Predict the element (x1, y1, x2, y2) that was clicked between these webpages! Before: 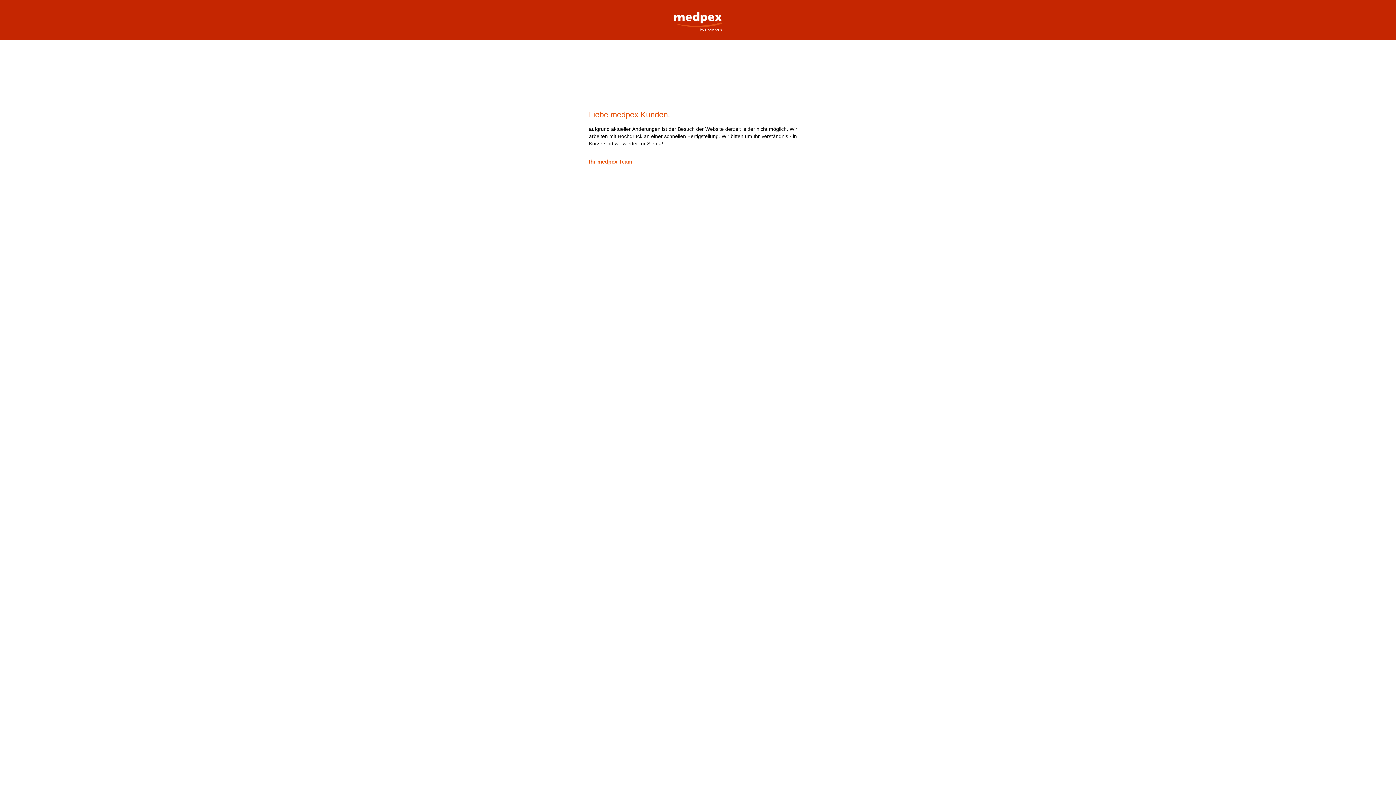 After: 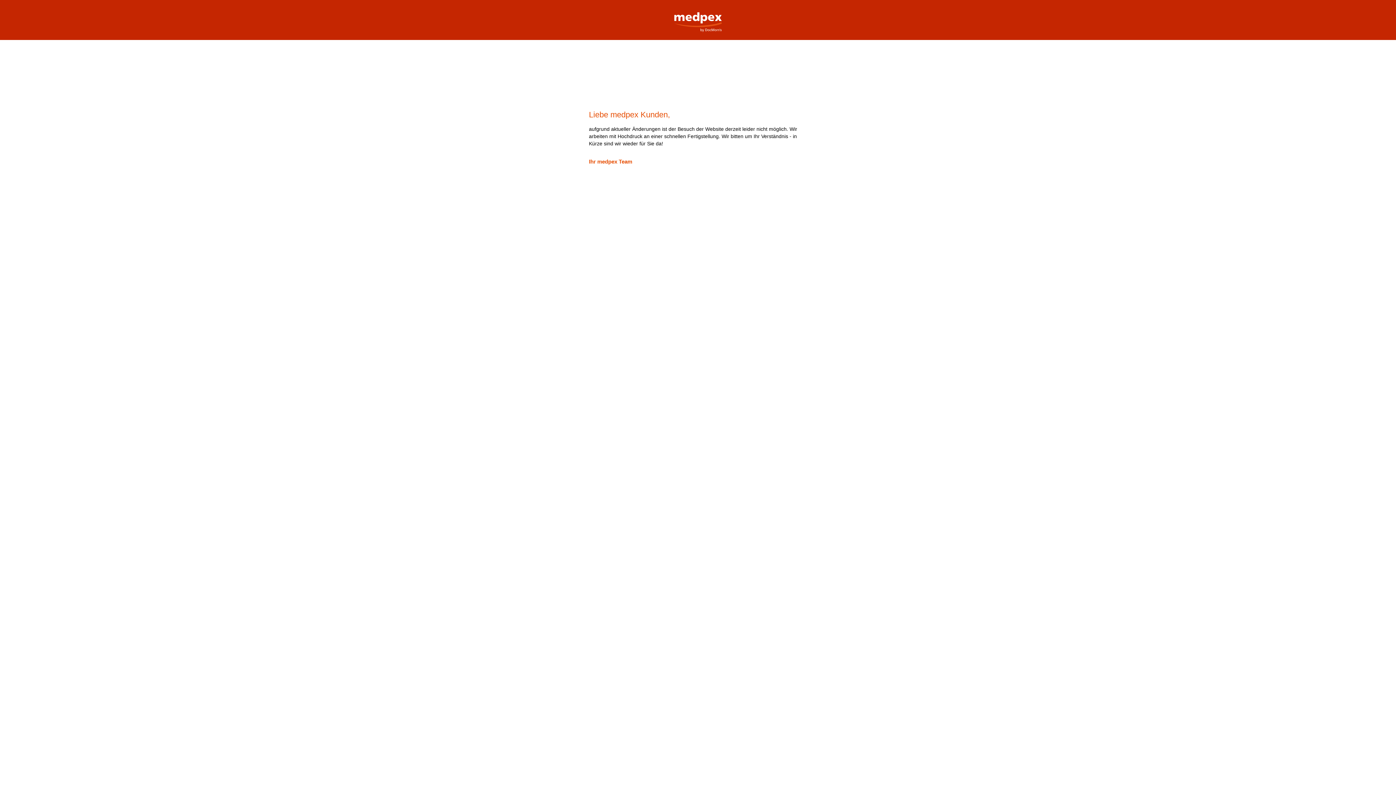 Action: label: medpex Versandapotheke bbox: (669, 0, 727, 32)